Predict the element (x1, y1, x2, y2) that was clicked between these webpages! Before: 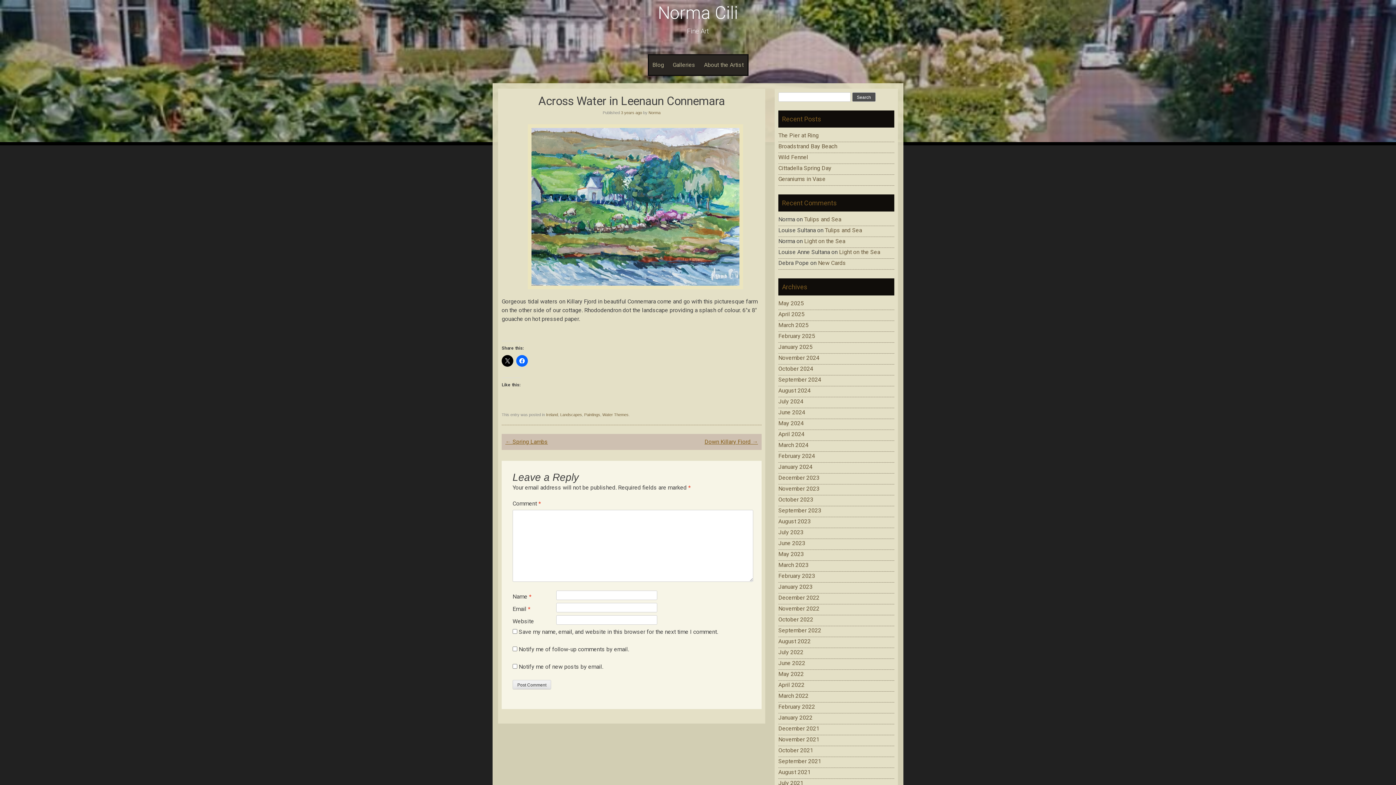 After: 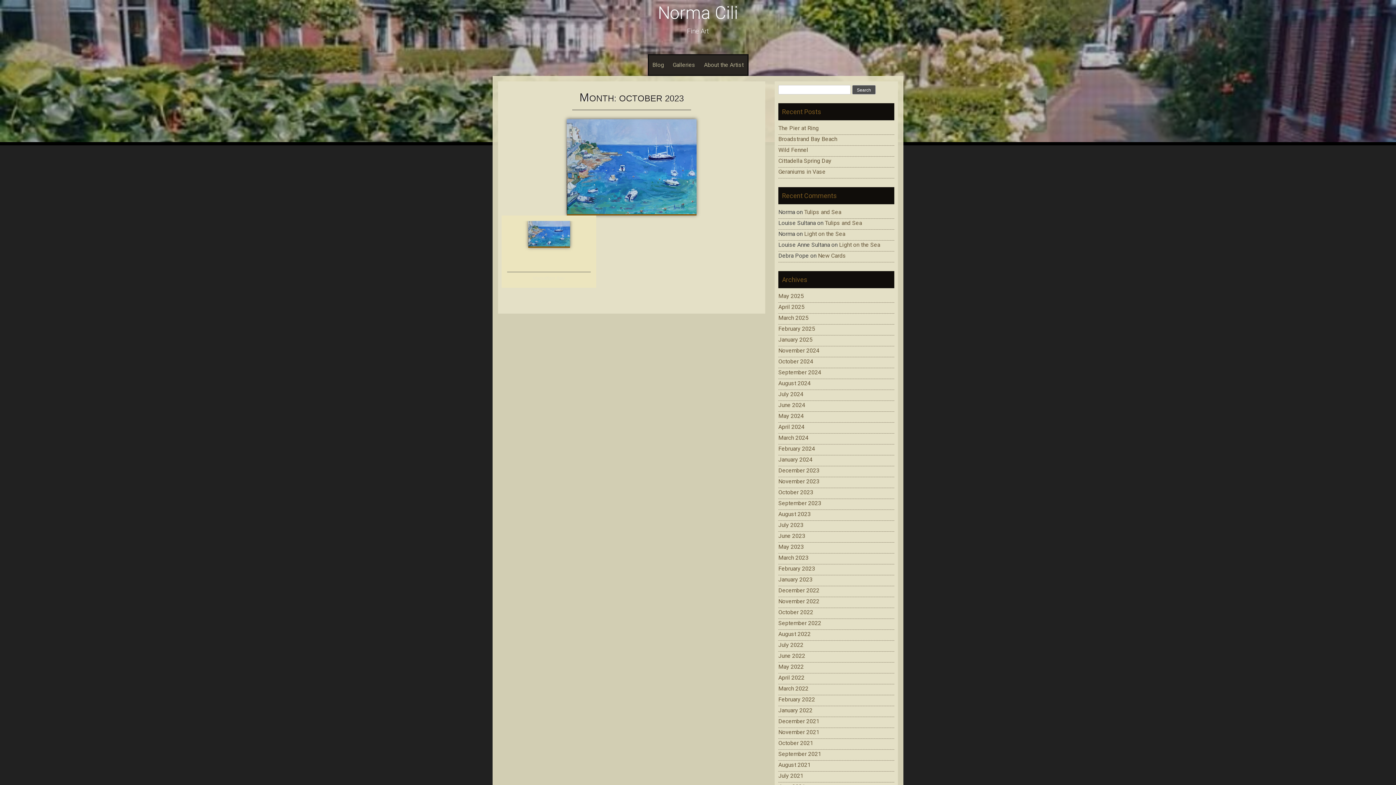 Action: bbox: (778, 496, 813, 503) label: October 2023